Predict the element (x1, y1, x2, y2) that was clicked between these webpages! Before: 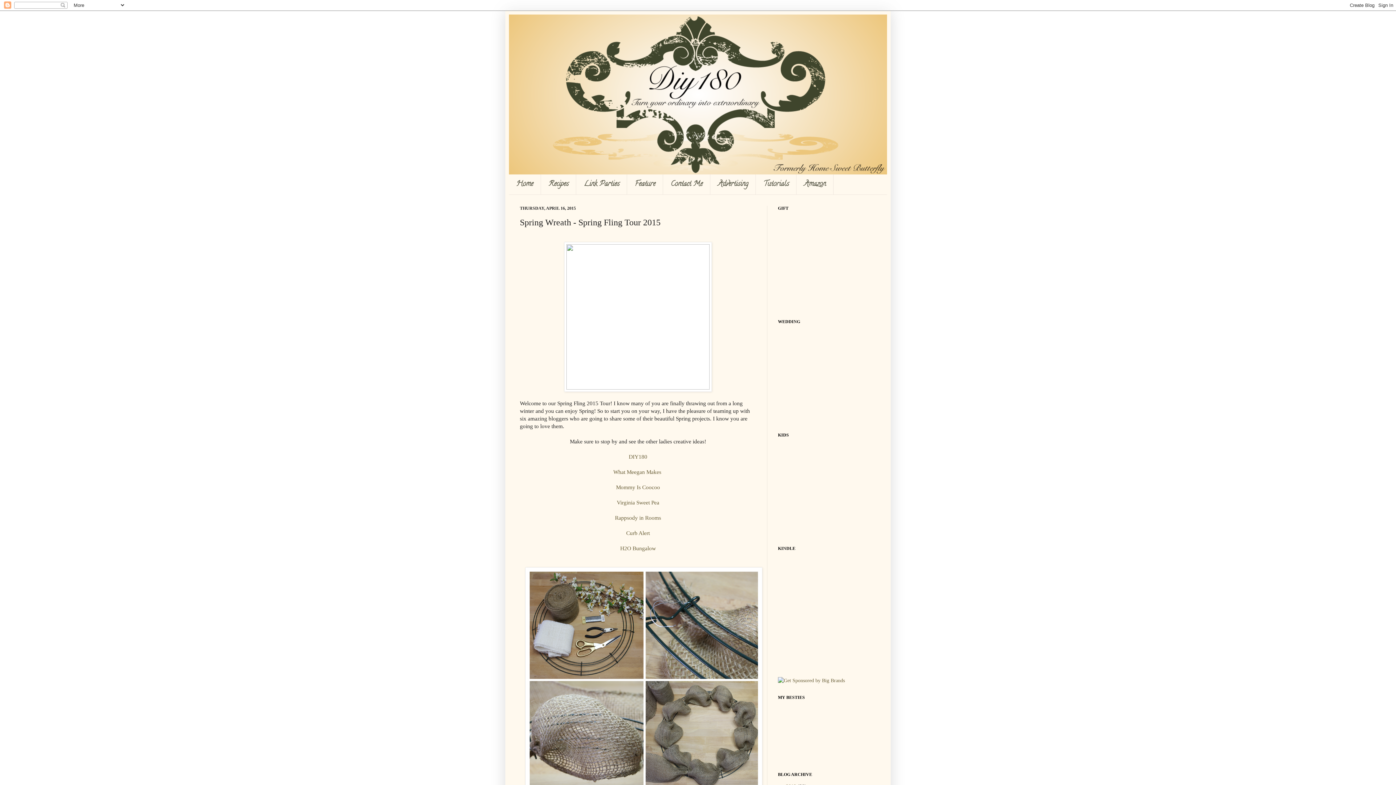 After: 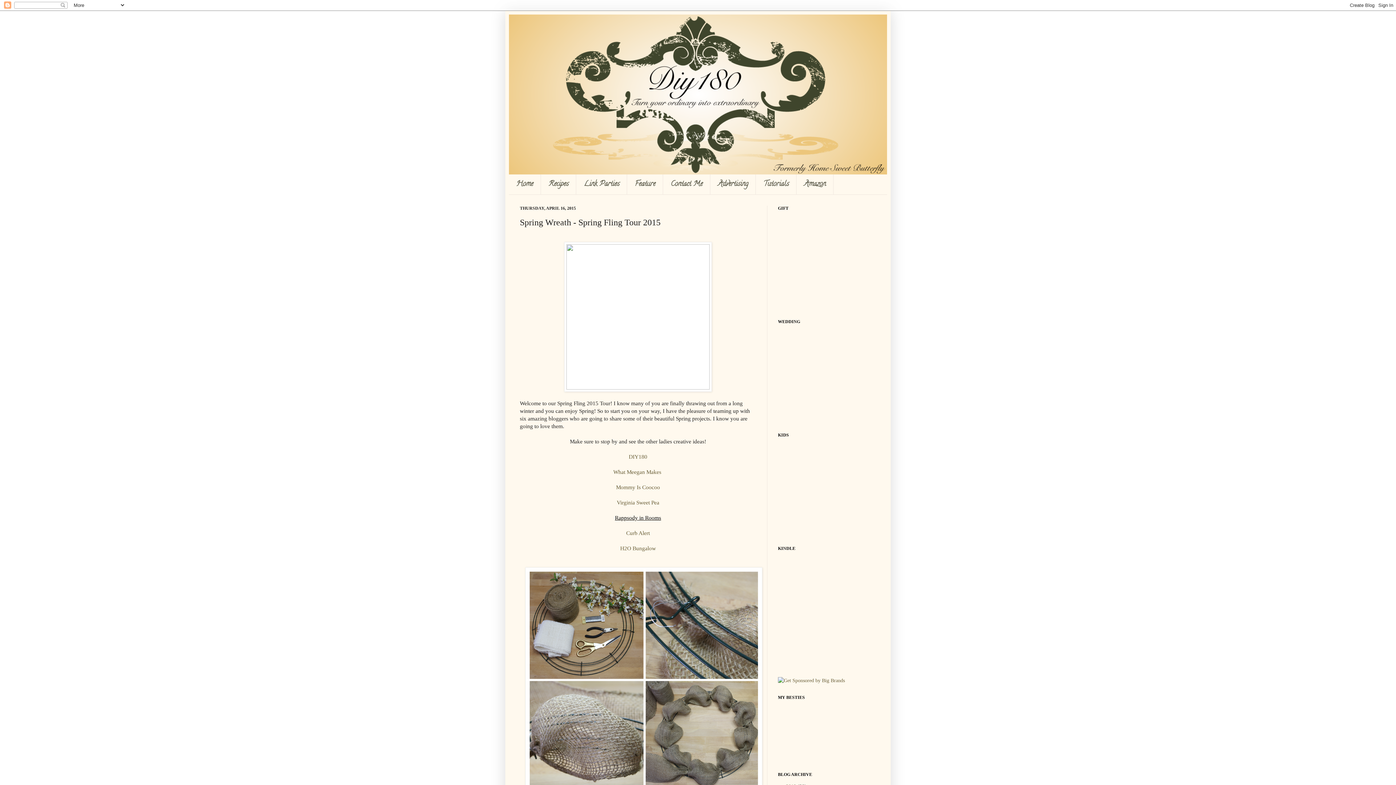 Action: bbox: (615, 514, 661, 521) label: Rappsody in Rooms